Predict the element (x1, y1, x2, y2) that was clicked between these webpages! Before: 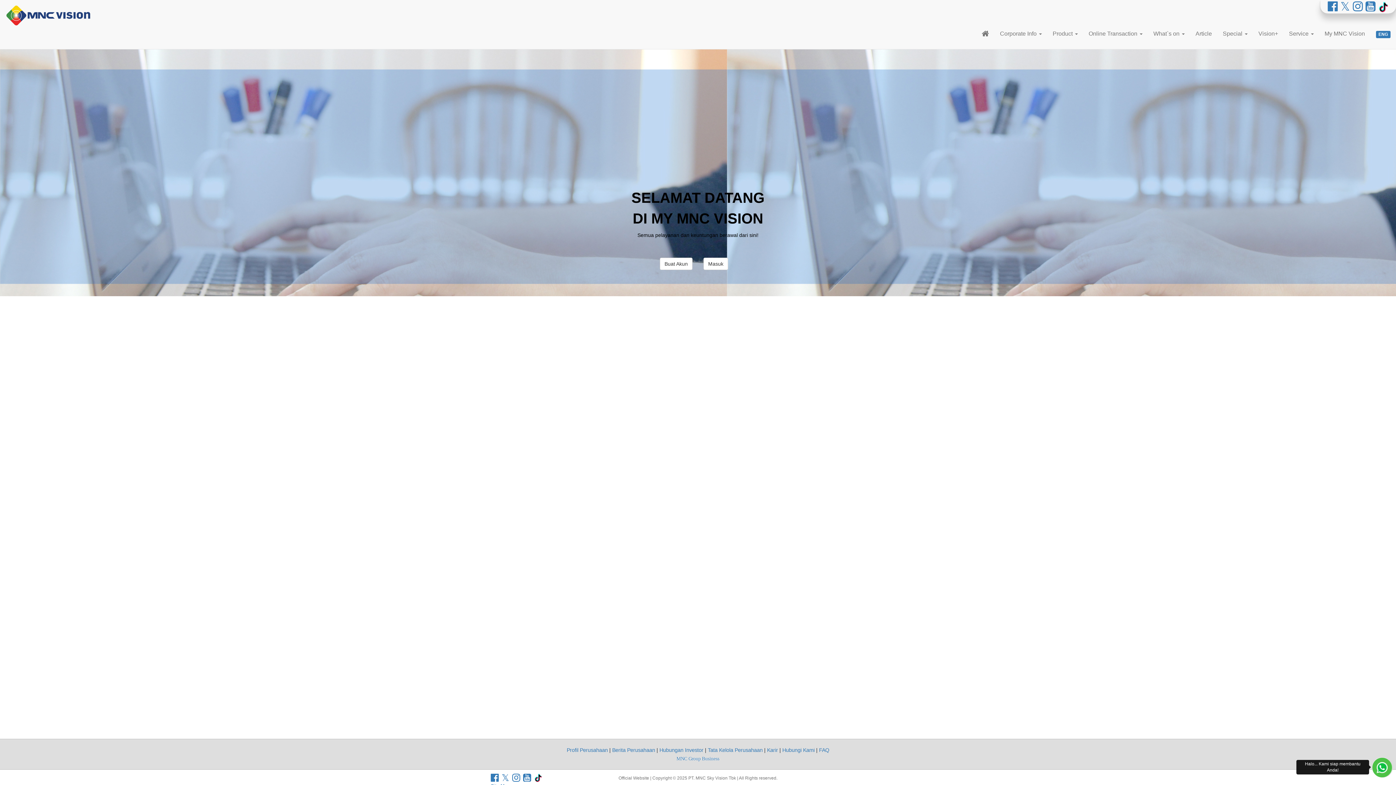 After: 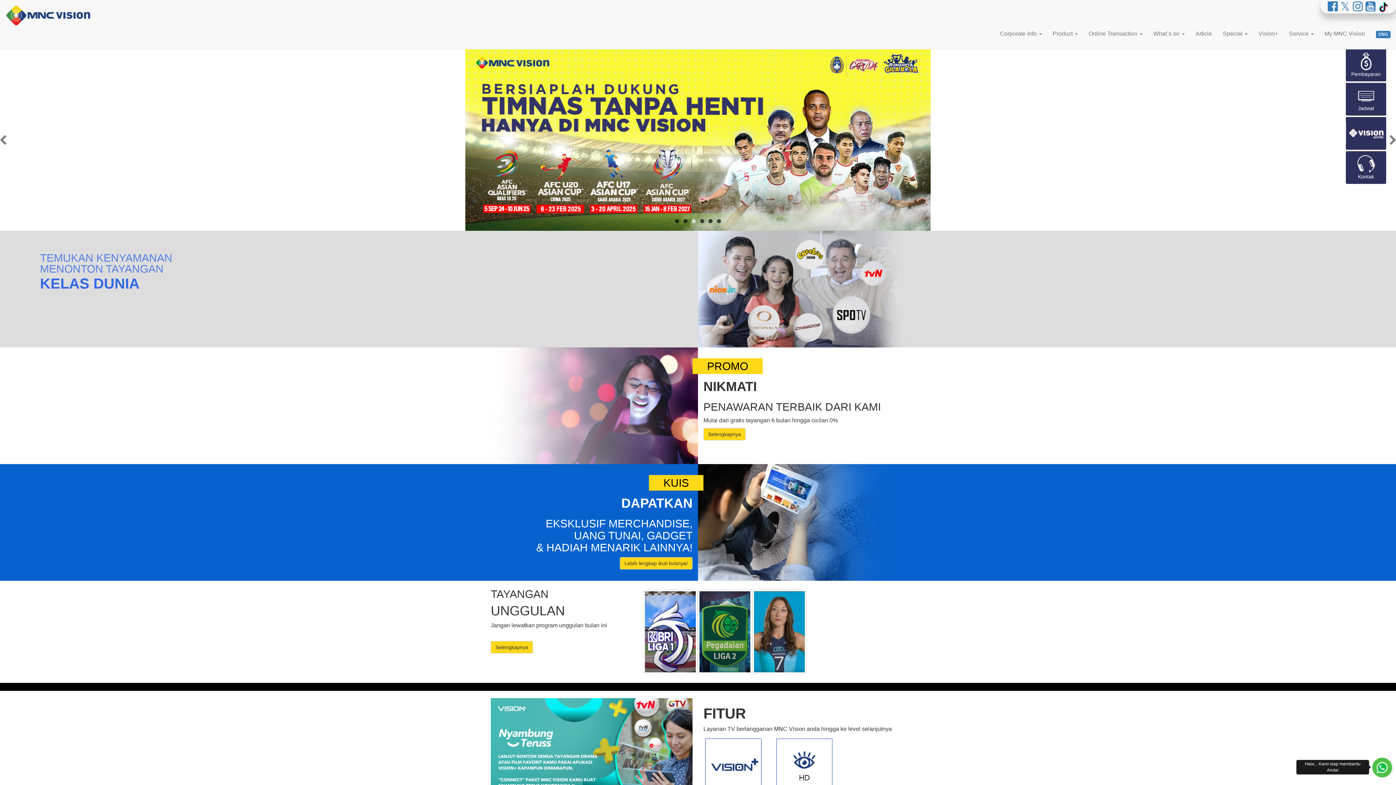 Action: bbox: (0, 0, 97, 18)